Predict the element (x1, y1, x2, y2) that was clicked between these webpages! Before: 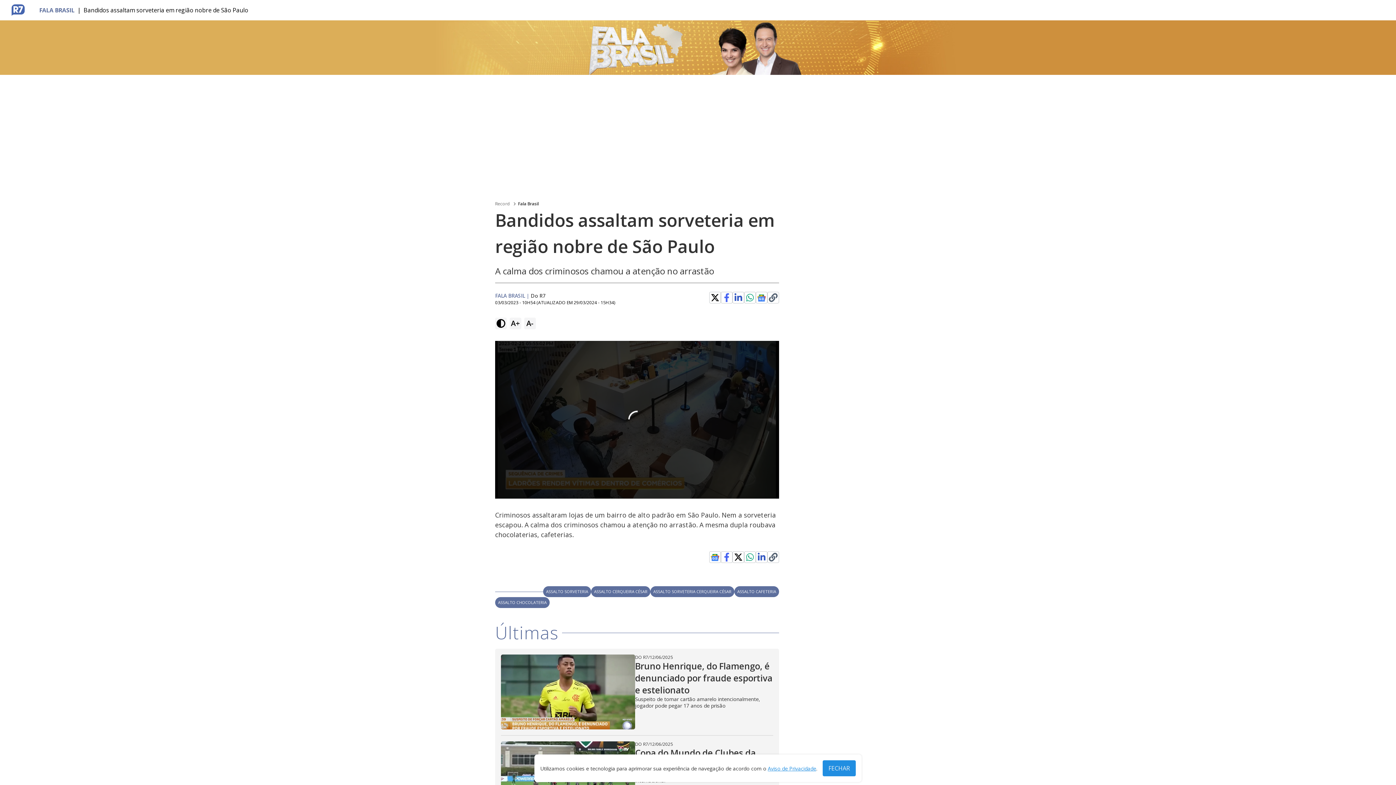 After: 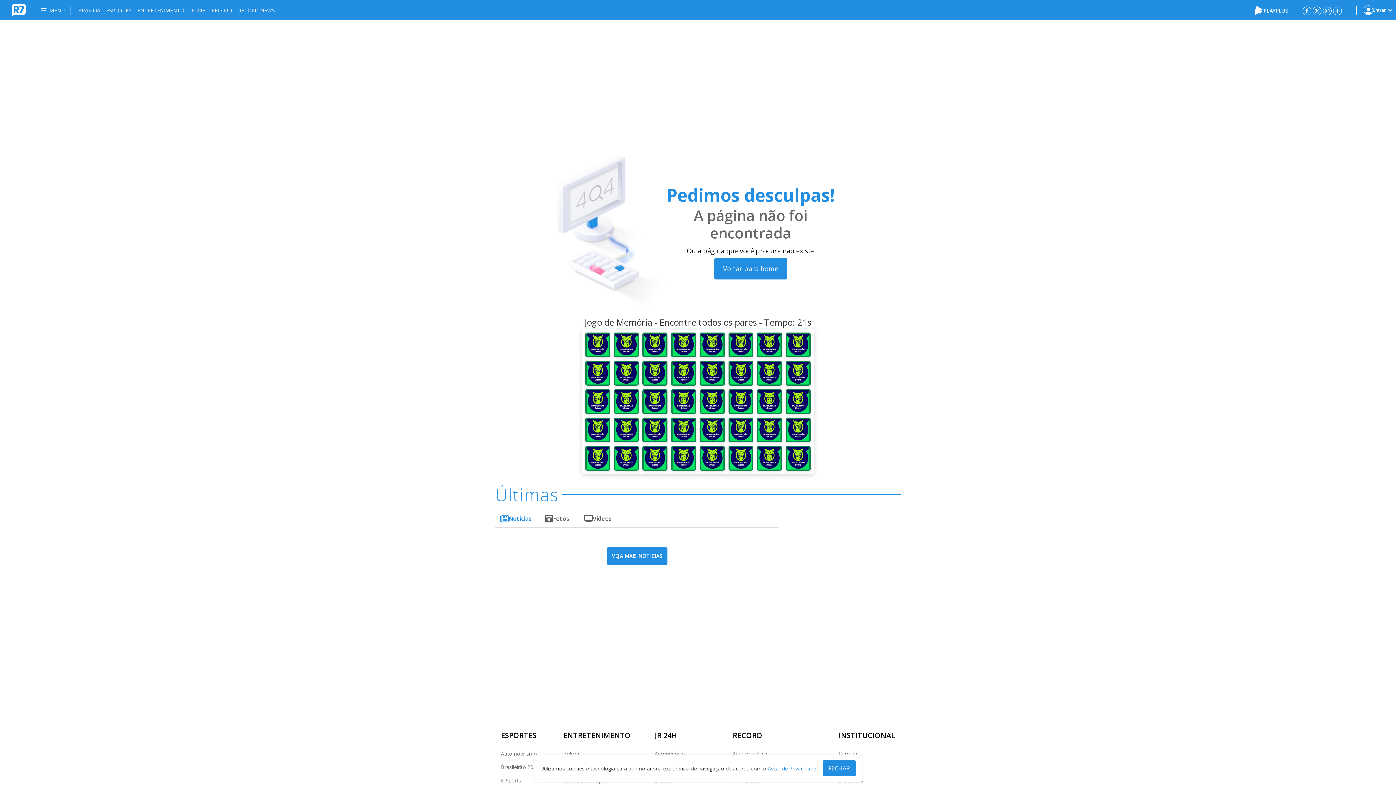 Action: bbox: (495, 597, 549, 608) label: ASSALTO CHOCOLATERIA